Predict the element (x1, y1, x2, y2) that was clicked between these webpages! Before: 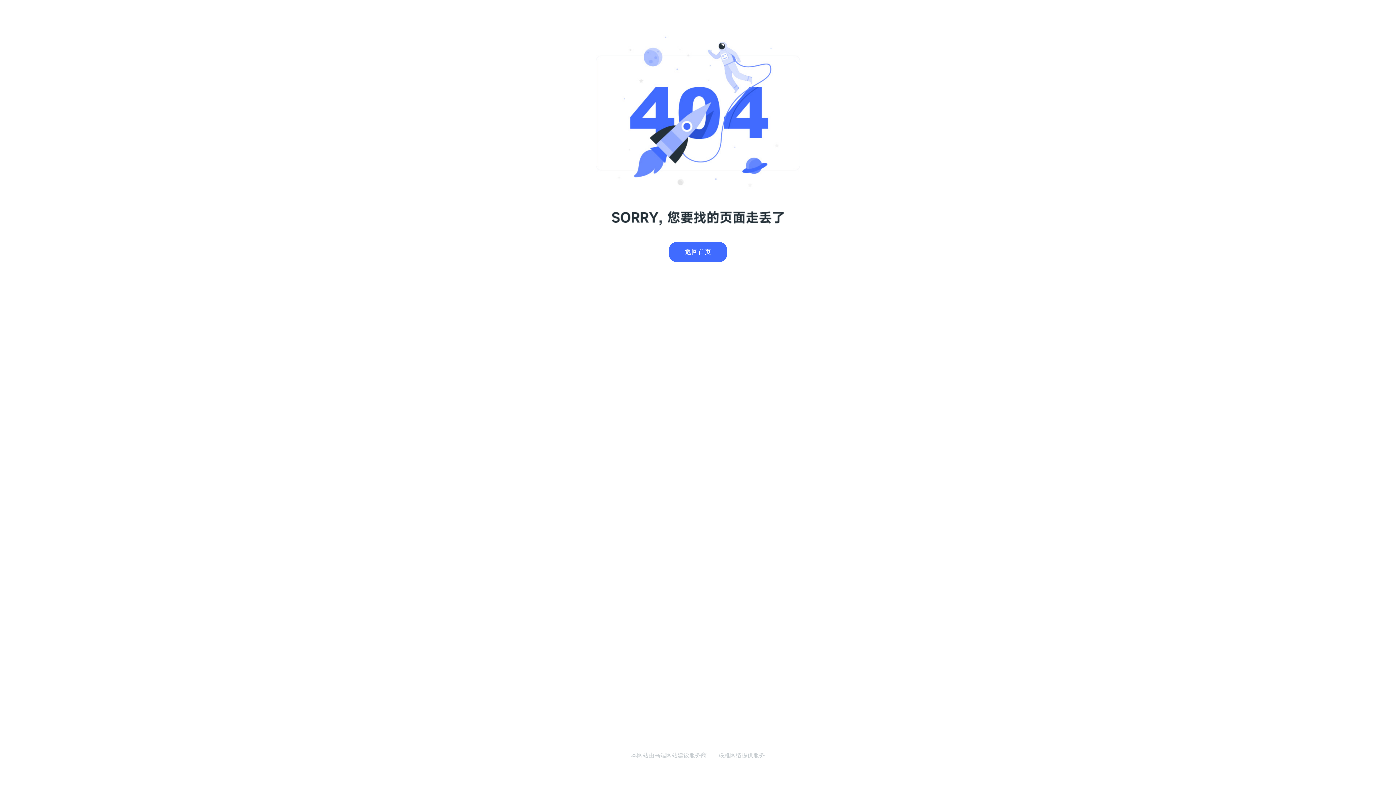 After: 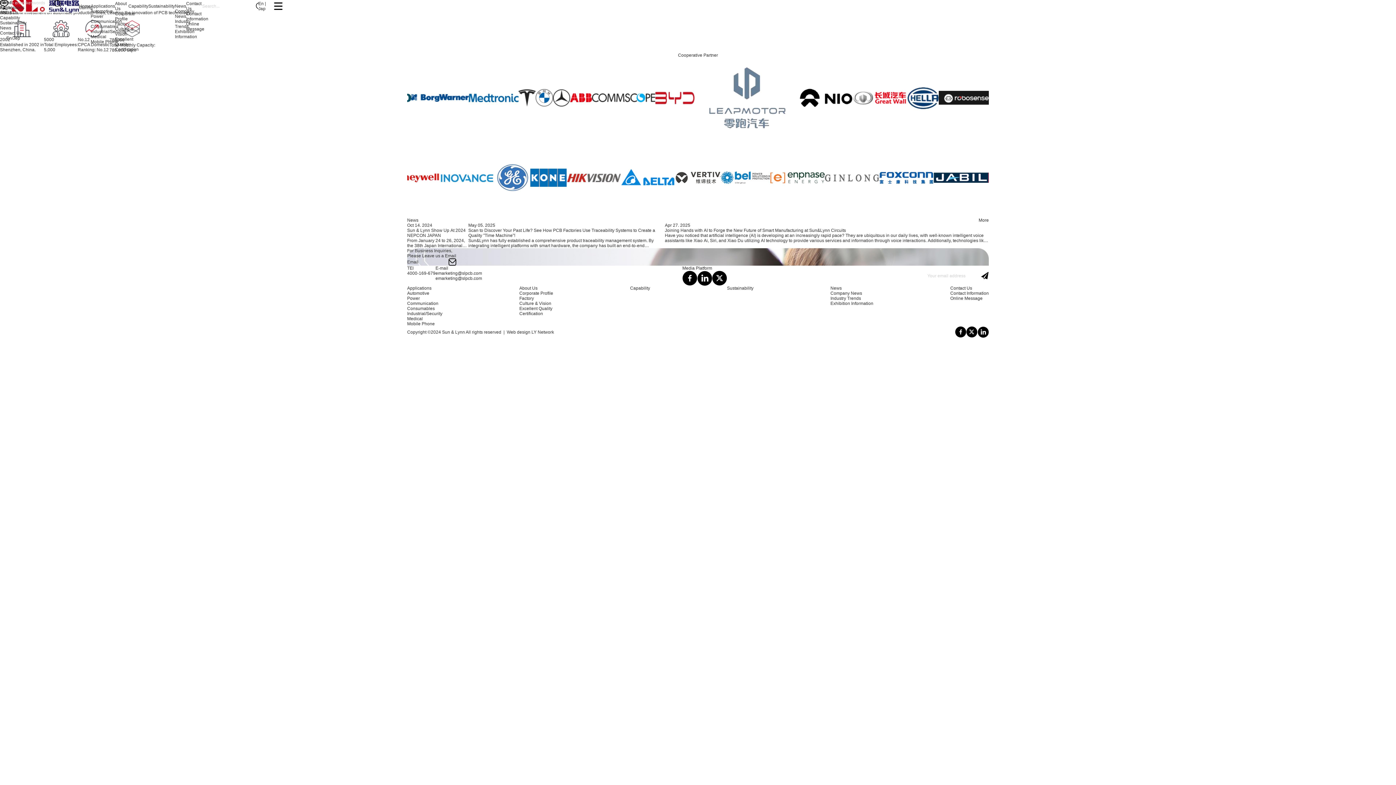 Action: label: 返回首页 bbox: (669, 242, 727, 262)